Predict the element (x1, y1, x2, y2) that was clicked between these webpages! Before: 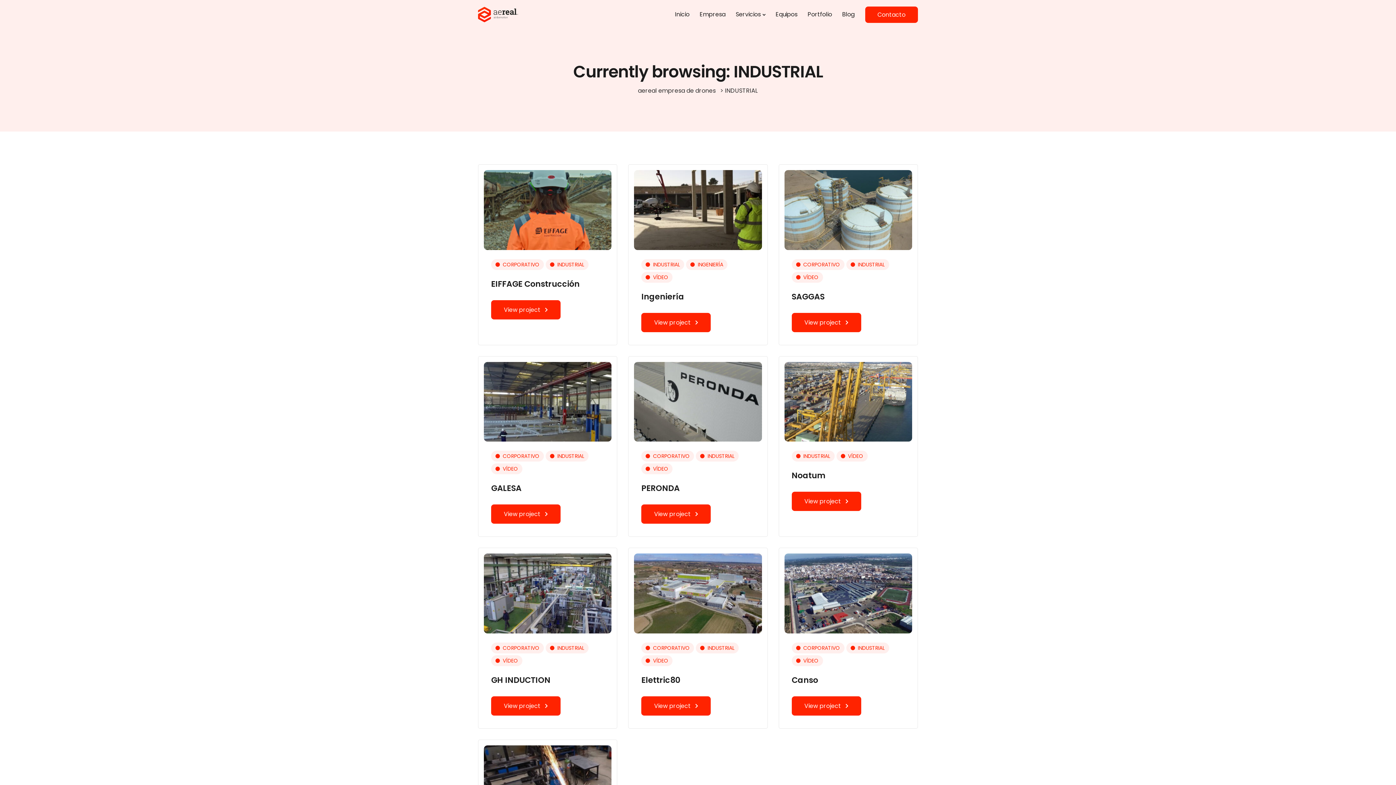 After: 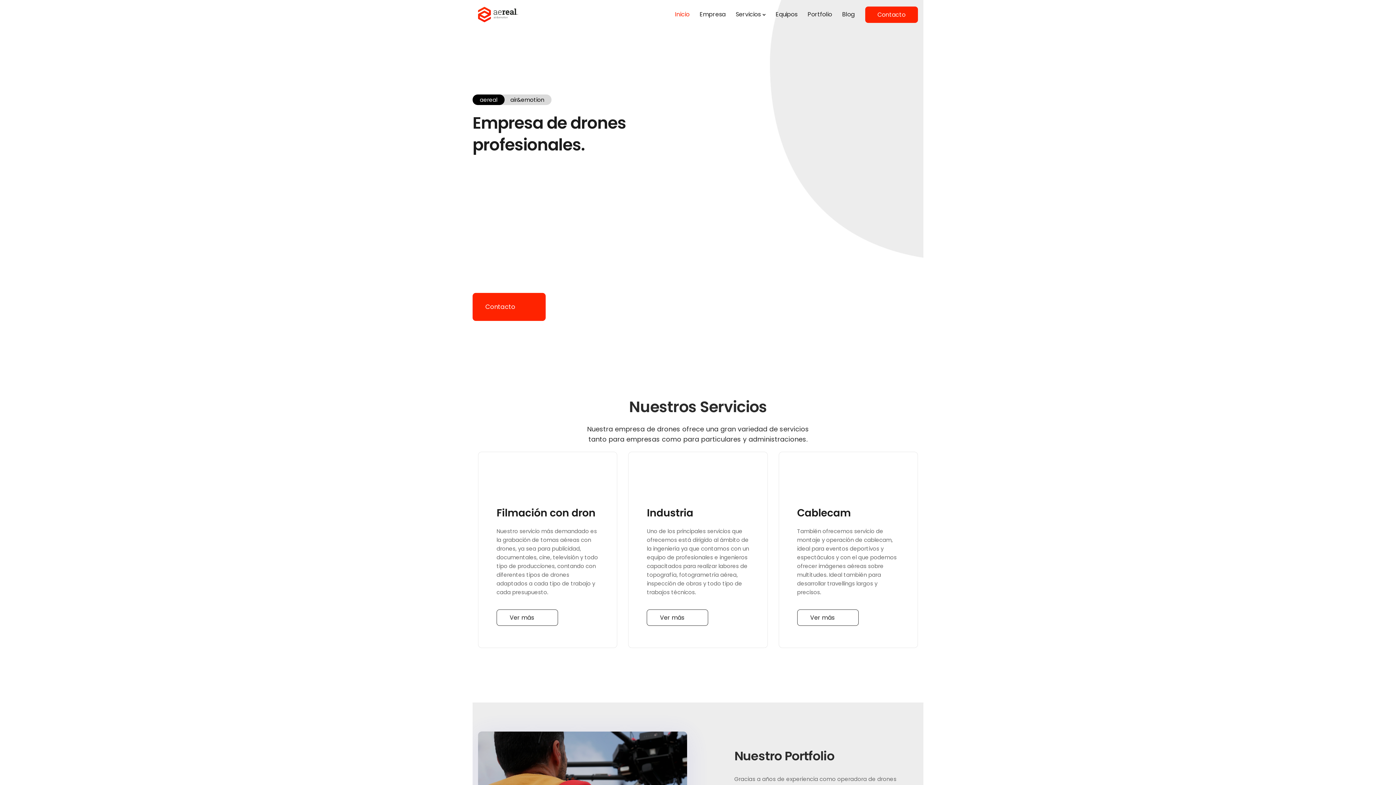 Action: bbox: (478, 6, 518, 22)